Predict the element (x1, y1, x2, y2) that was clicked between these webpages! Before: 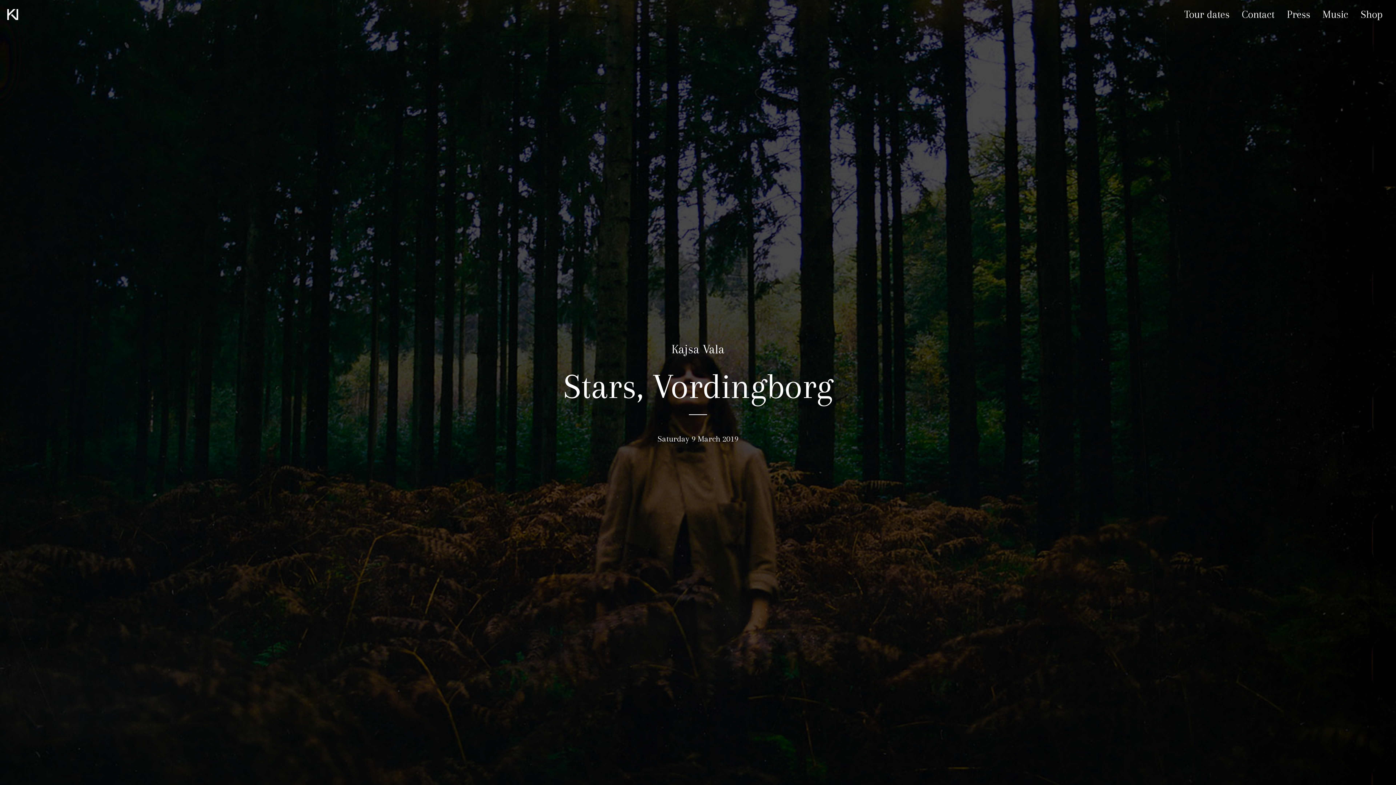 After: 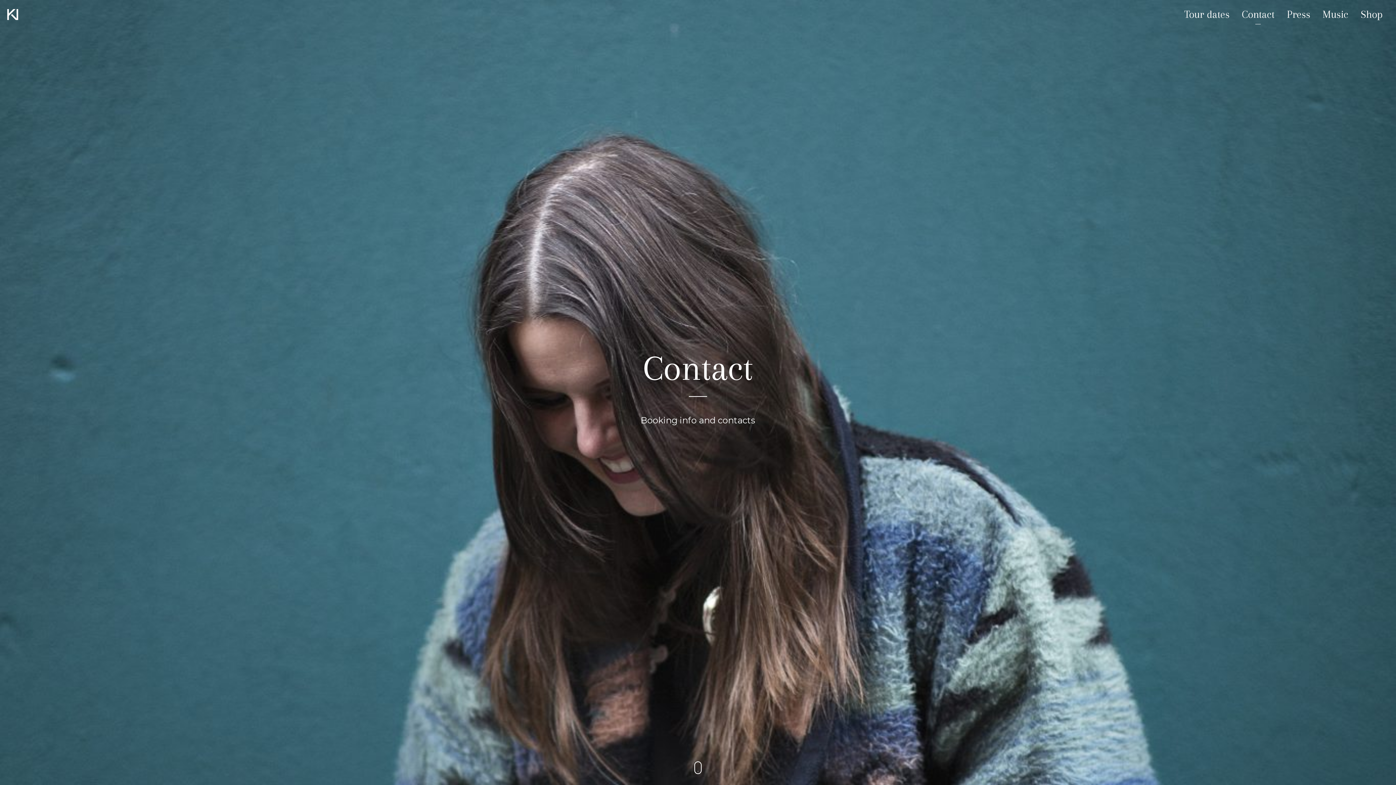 Action: bbox: (1242, 8, 1274, 20) label: Contact